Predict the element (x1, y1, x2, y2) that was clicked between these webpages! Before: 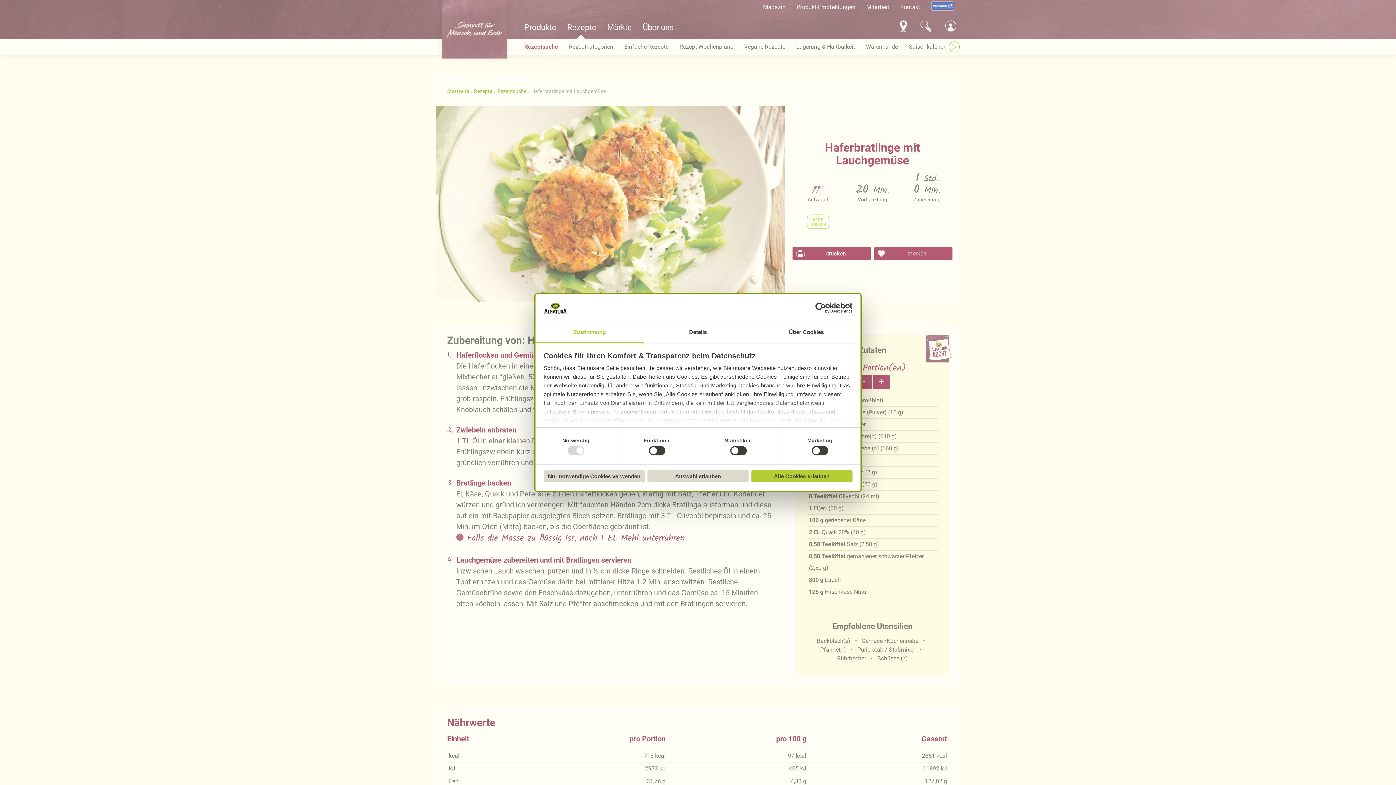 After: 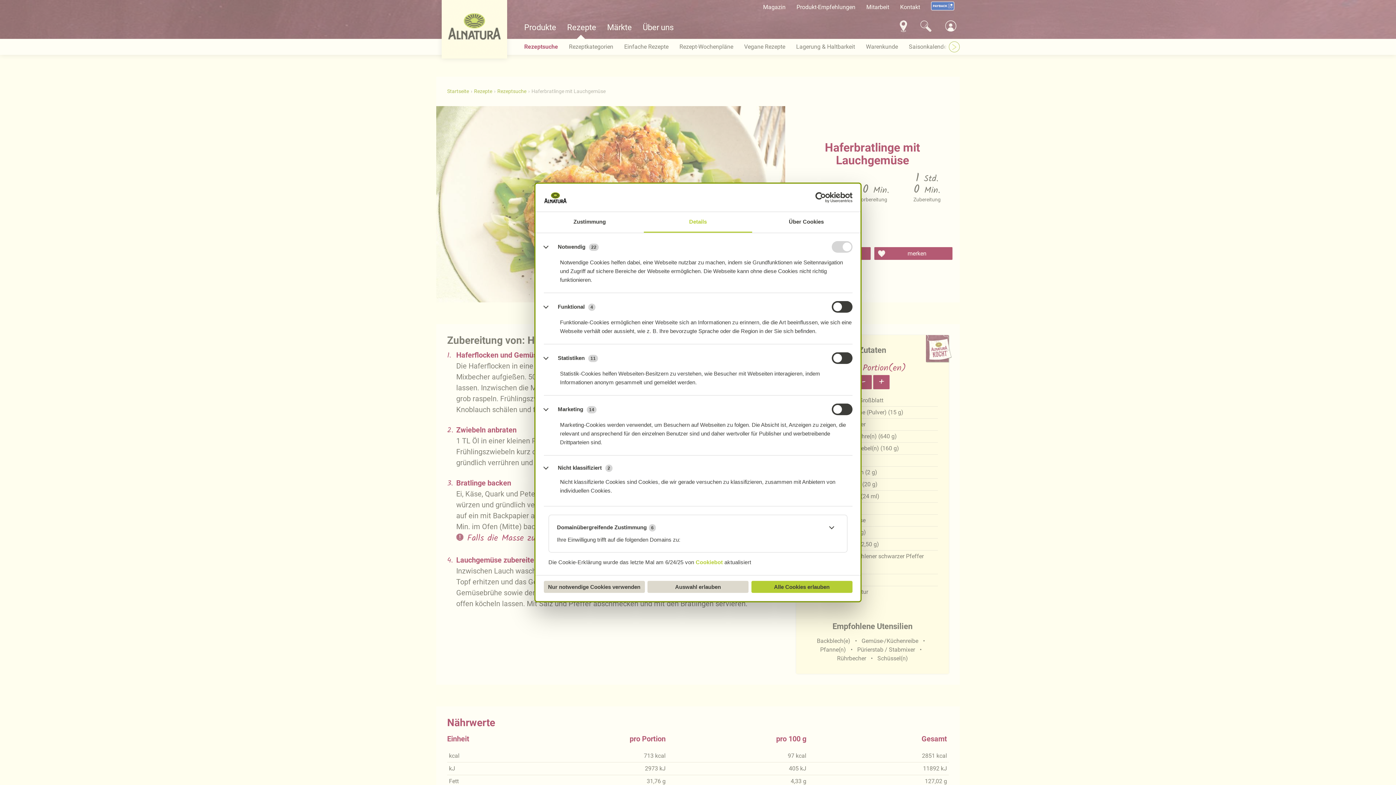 Action: bbox: (644, 322, 752, 343) label: Details